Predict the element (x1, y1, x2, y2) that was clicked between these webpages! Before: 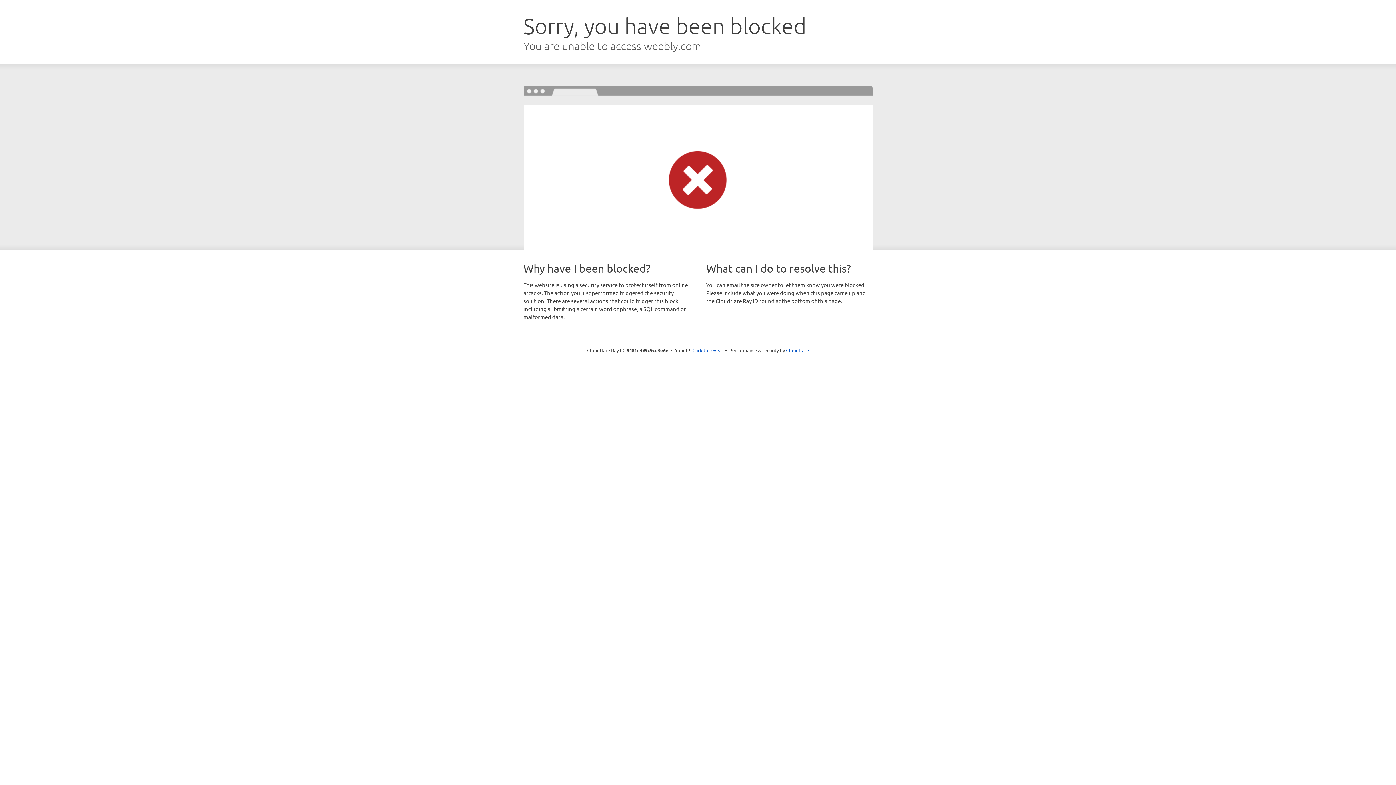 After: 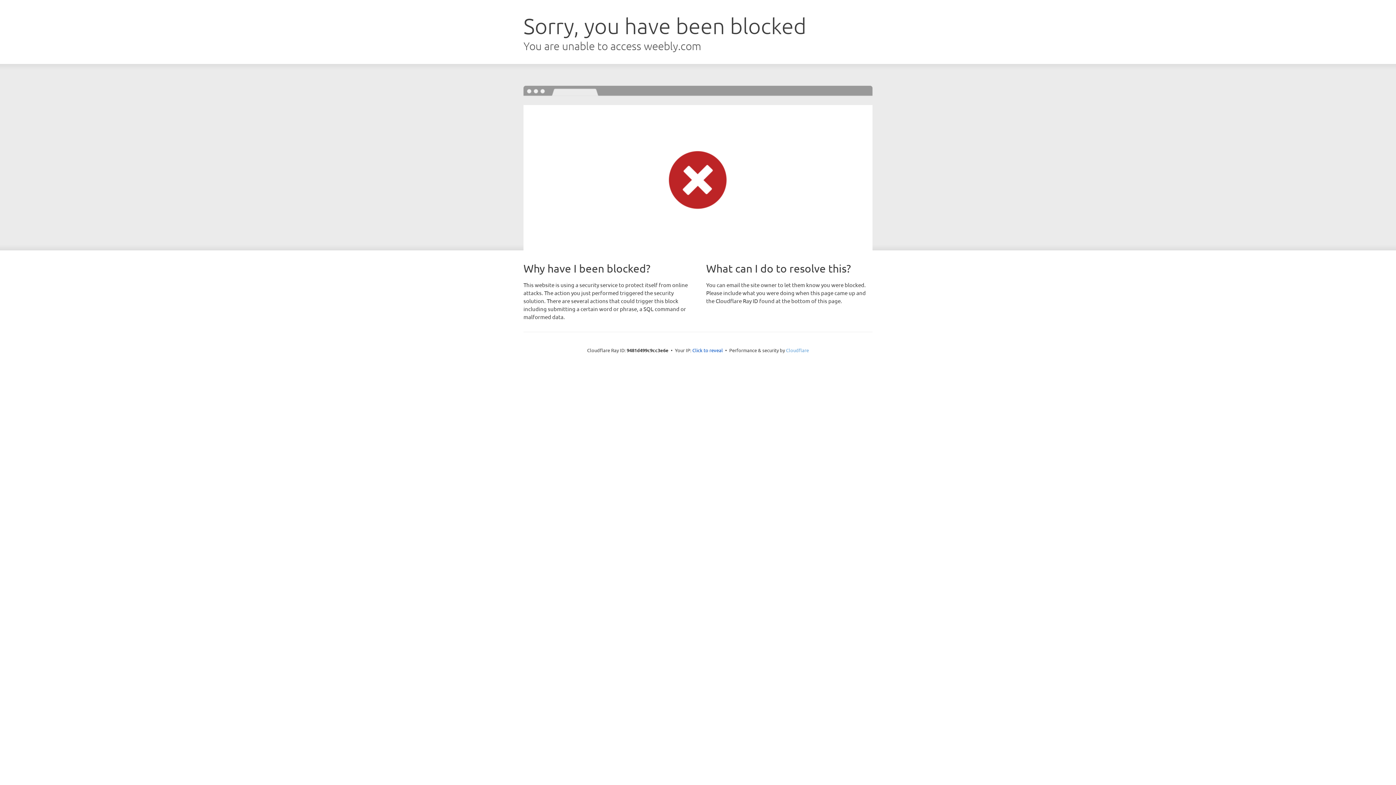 Action: label: Cloudflare bbox: (786, 347, 809, 353)